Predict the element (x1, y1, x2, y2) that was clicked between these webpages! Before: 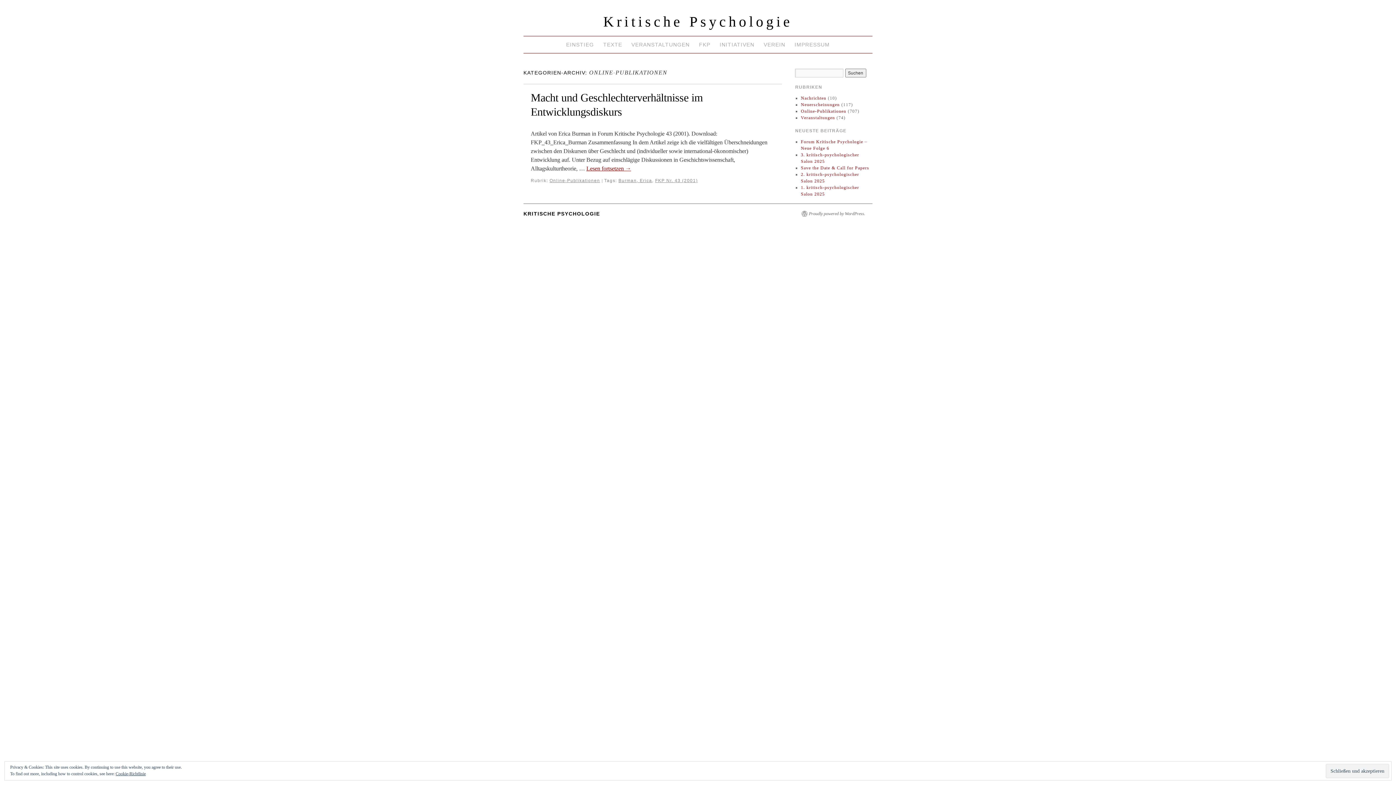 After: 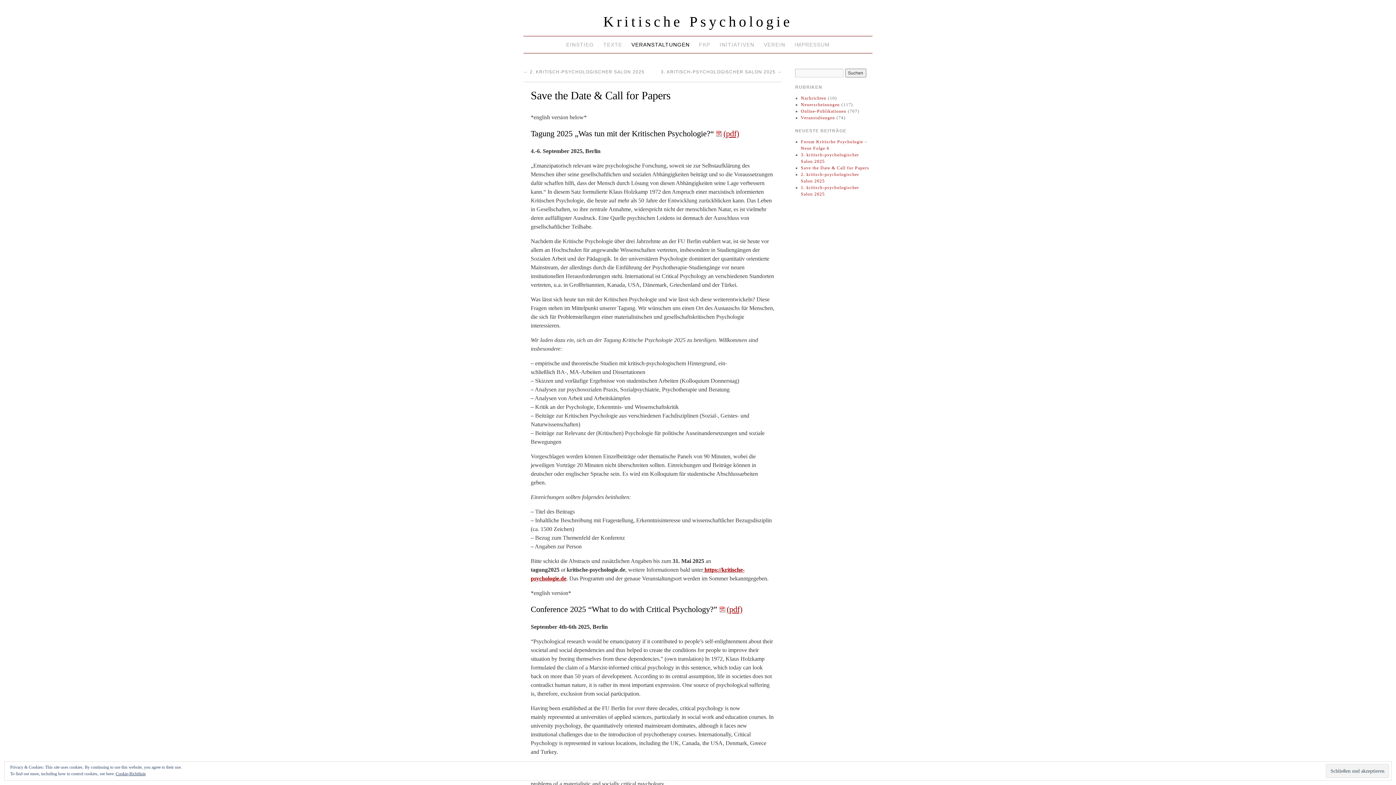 Action: label: Save the Date & Call for Papers bbox: (801, 165, 869, 170)